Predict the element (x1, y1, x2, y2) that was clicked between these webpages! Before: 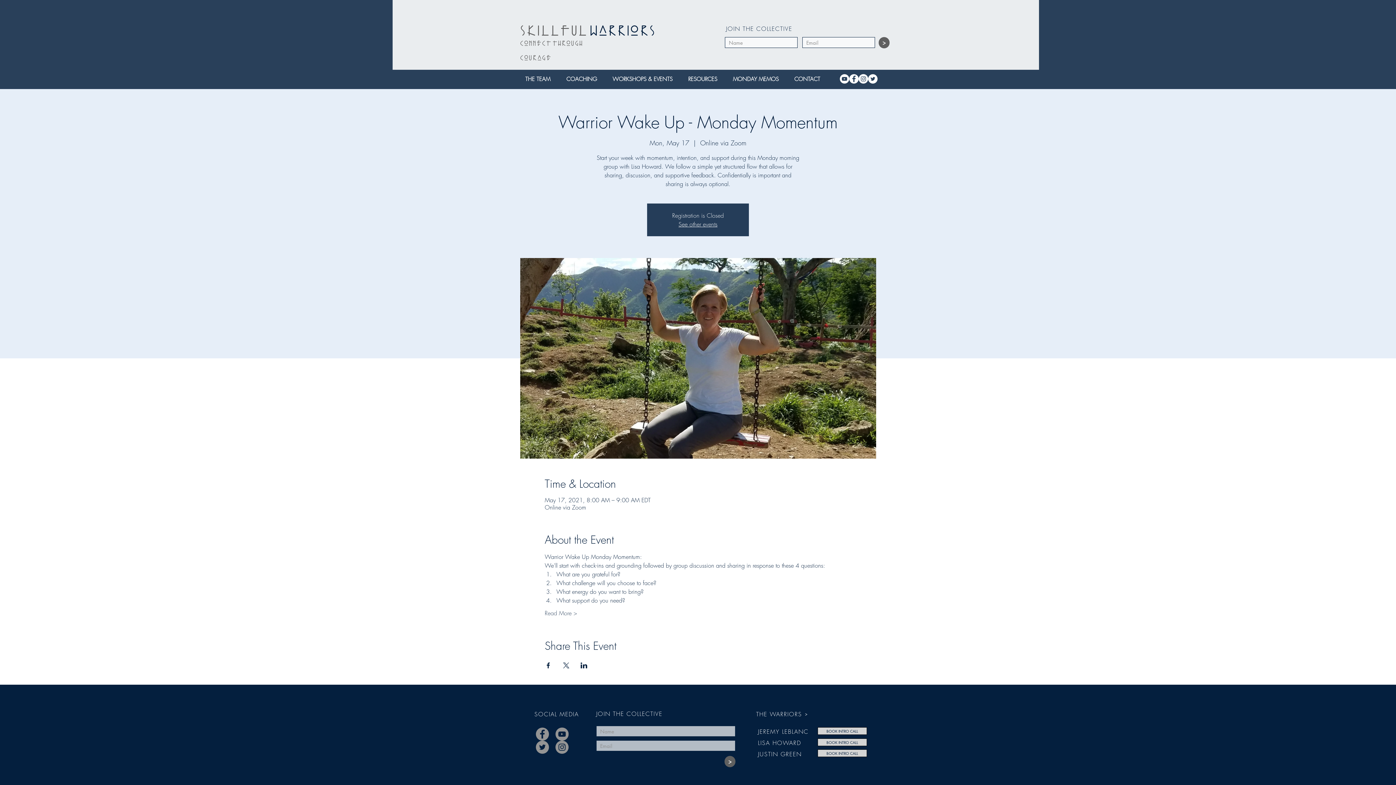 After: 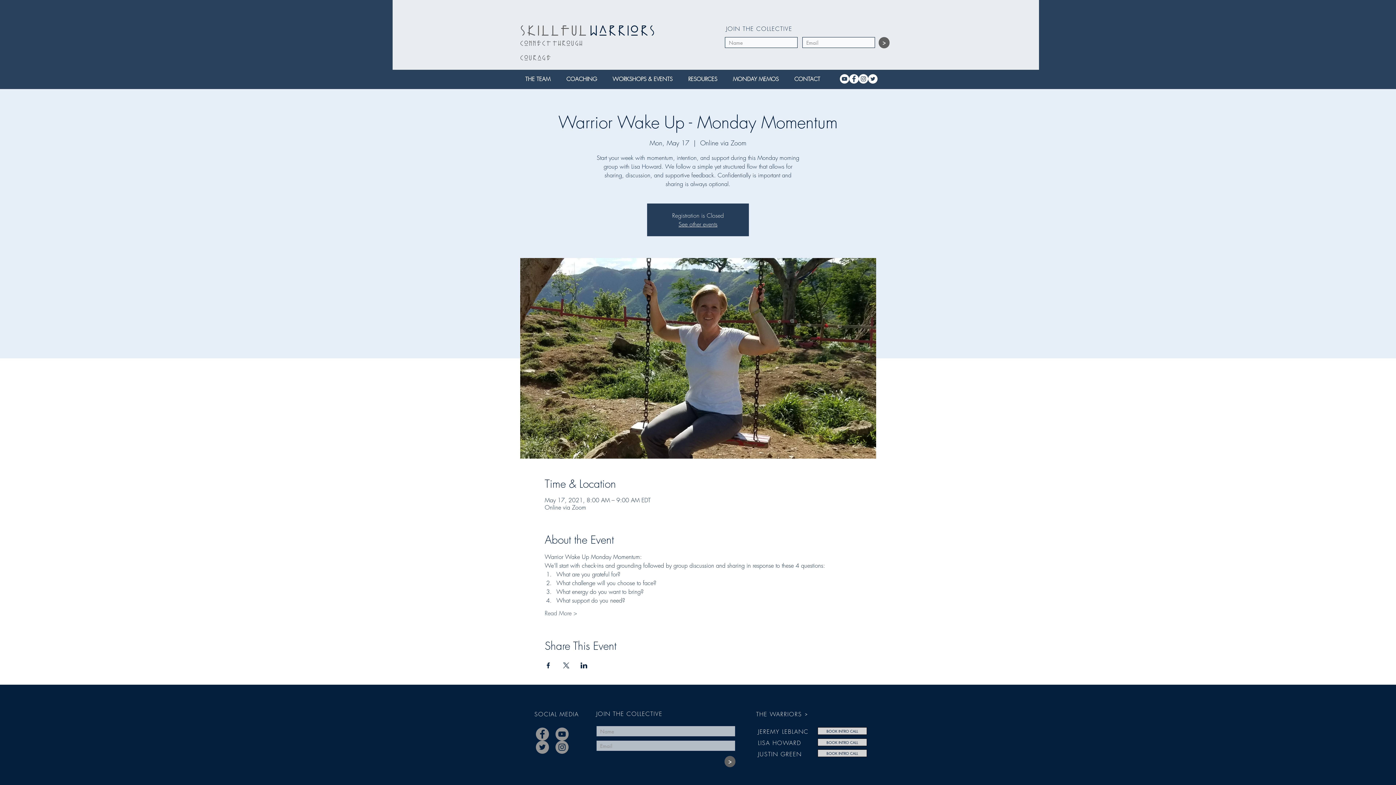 Action: bbox: (606, 69, 682, 89) label: WORKSHOPS & EVENTS